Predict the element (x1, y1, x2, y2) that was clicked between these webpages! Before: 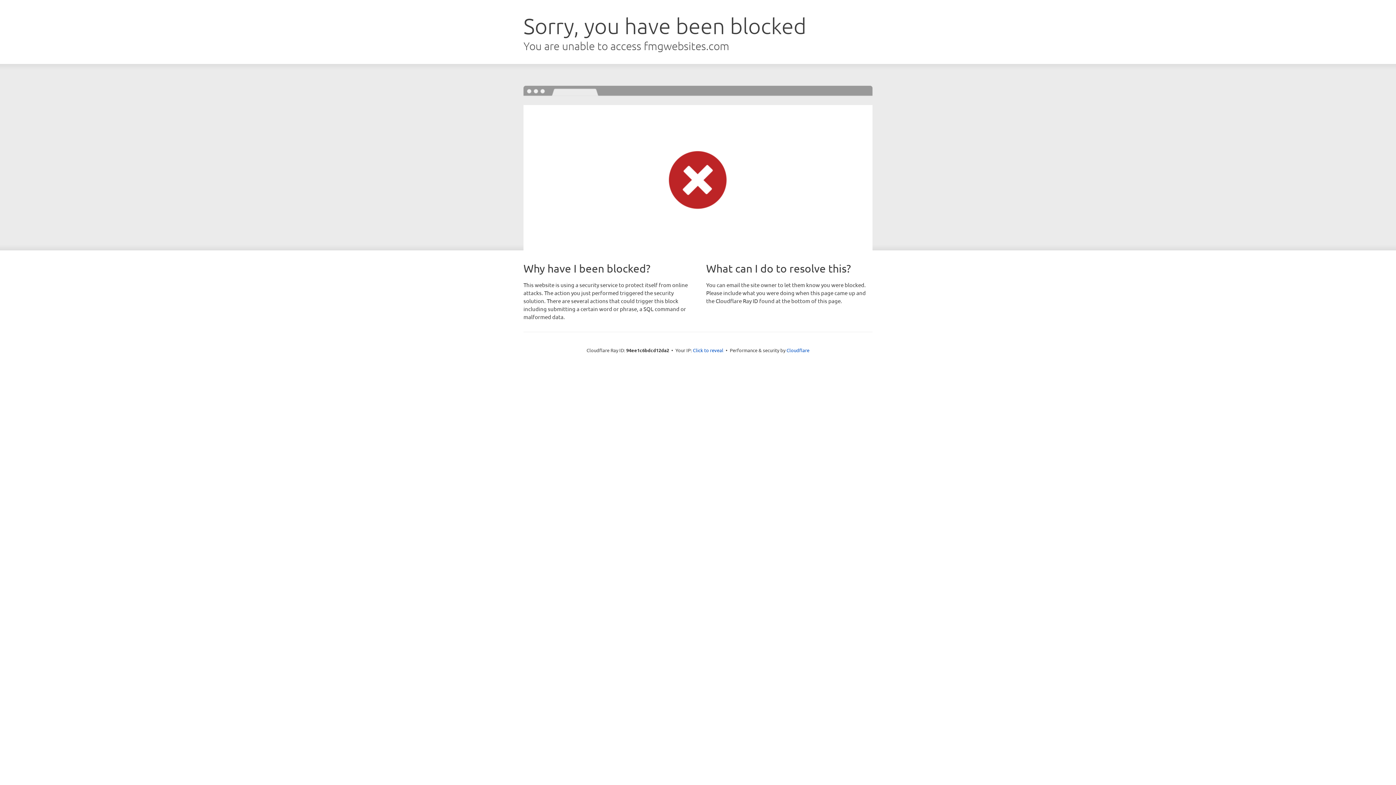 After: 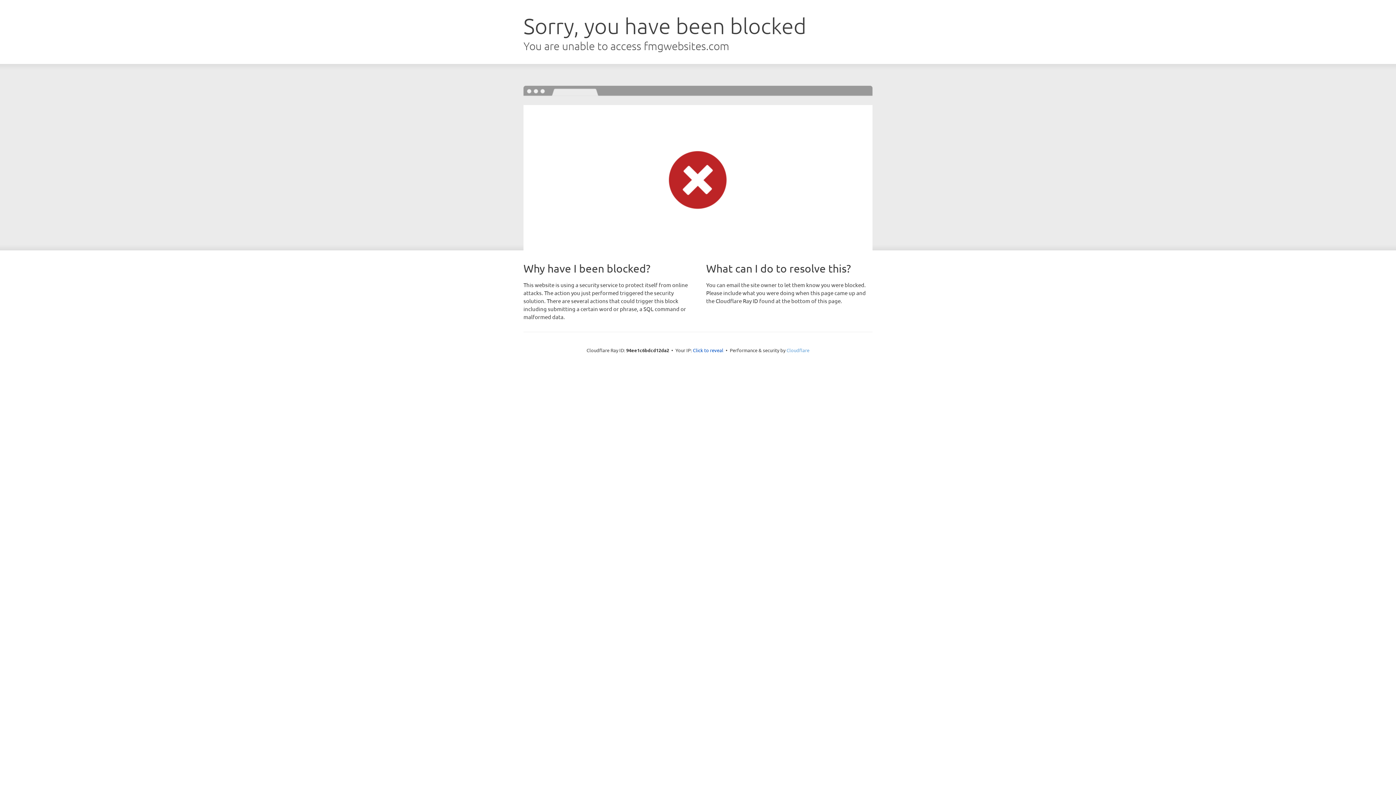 Action: bbox: (786, 347, 809, 353) label: Cloudflare